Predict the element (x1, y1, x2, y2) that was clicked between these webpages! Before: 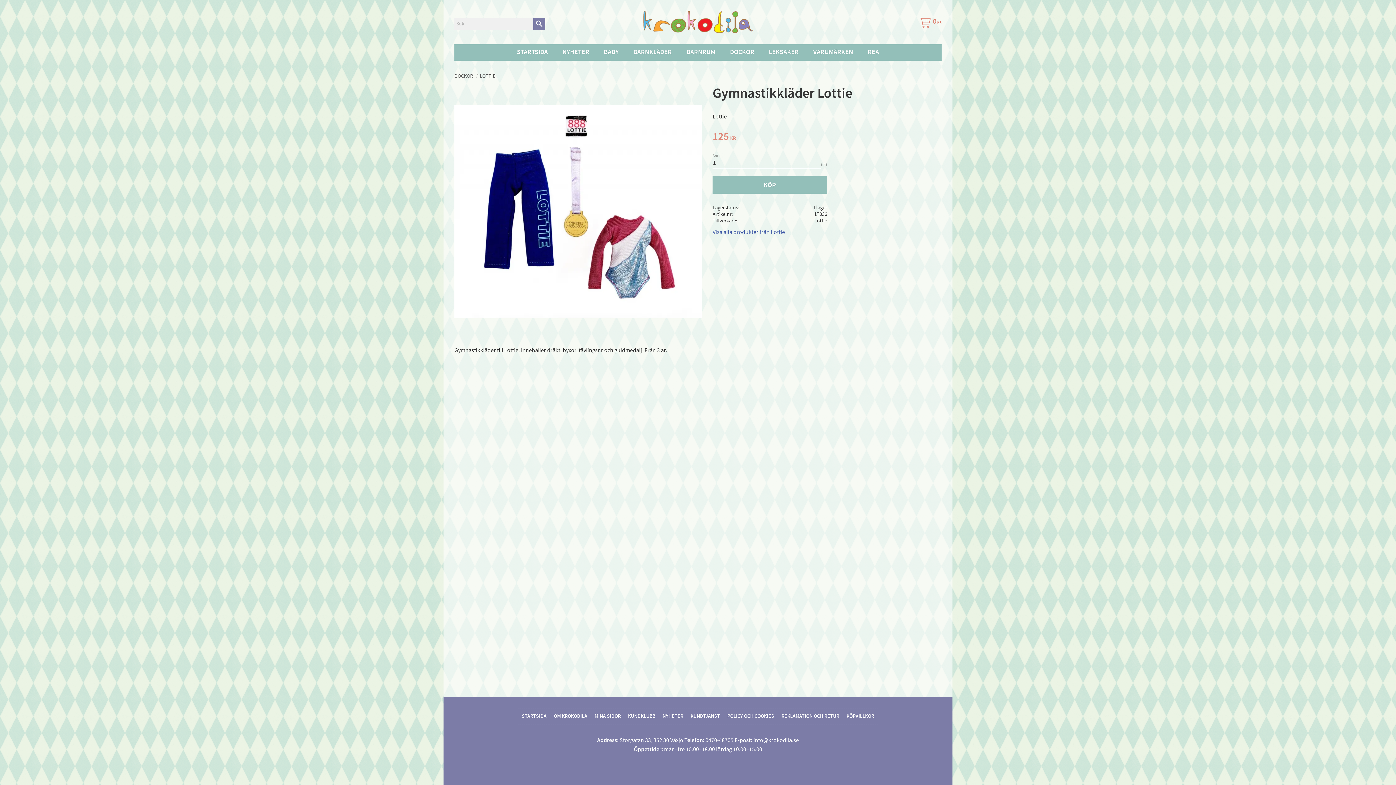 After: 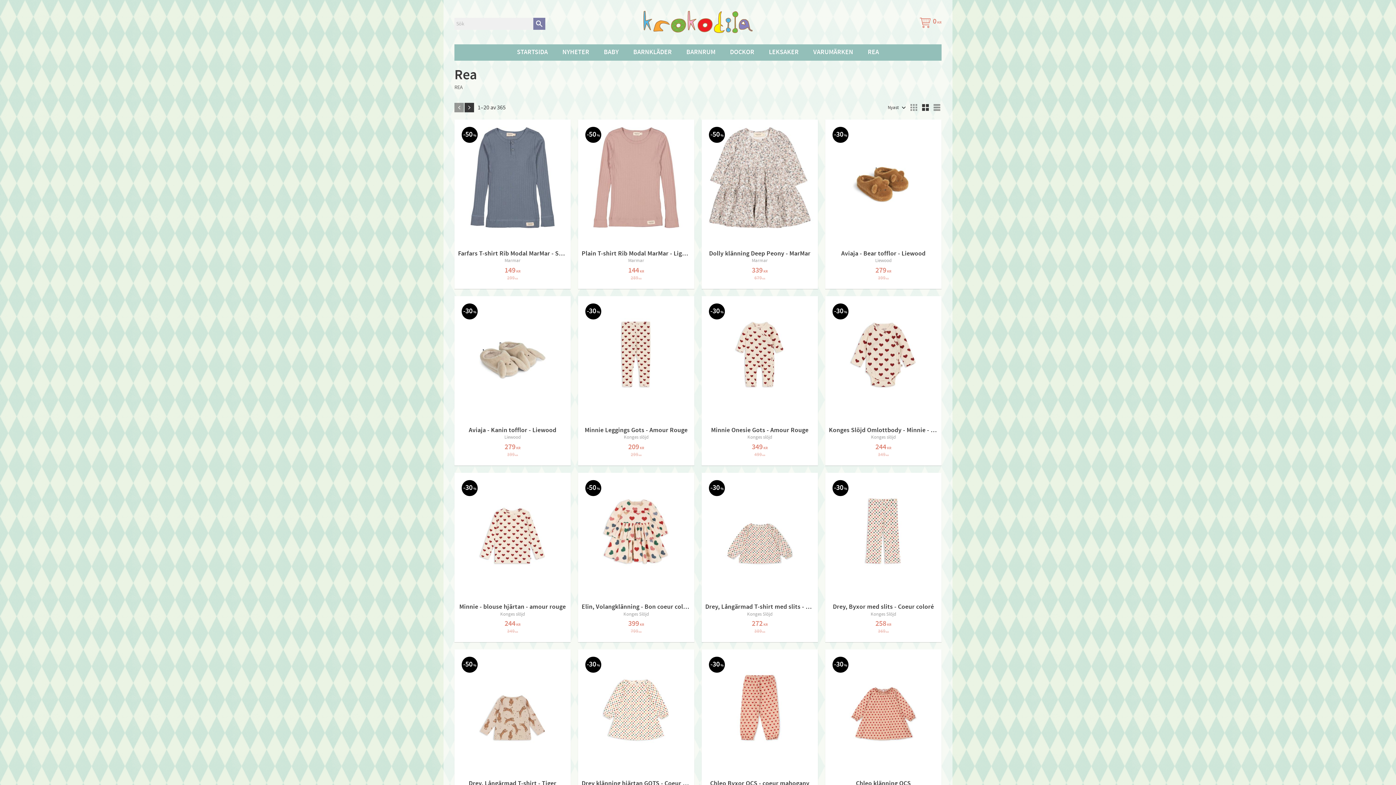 Action: label: REA bbox: (860, 44, 886, 60)